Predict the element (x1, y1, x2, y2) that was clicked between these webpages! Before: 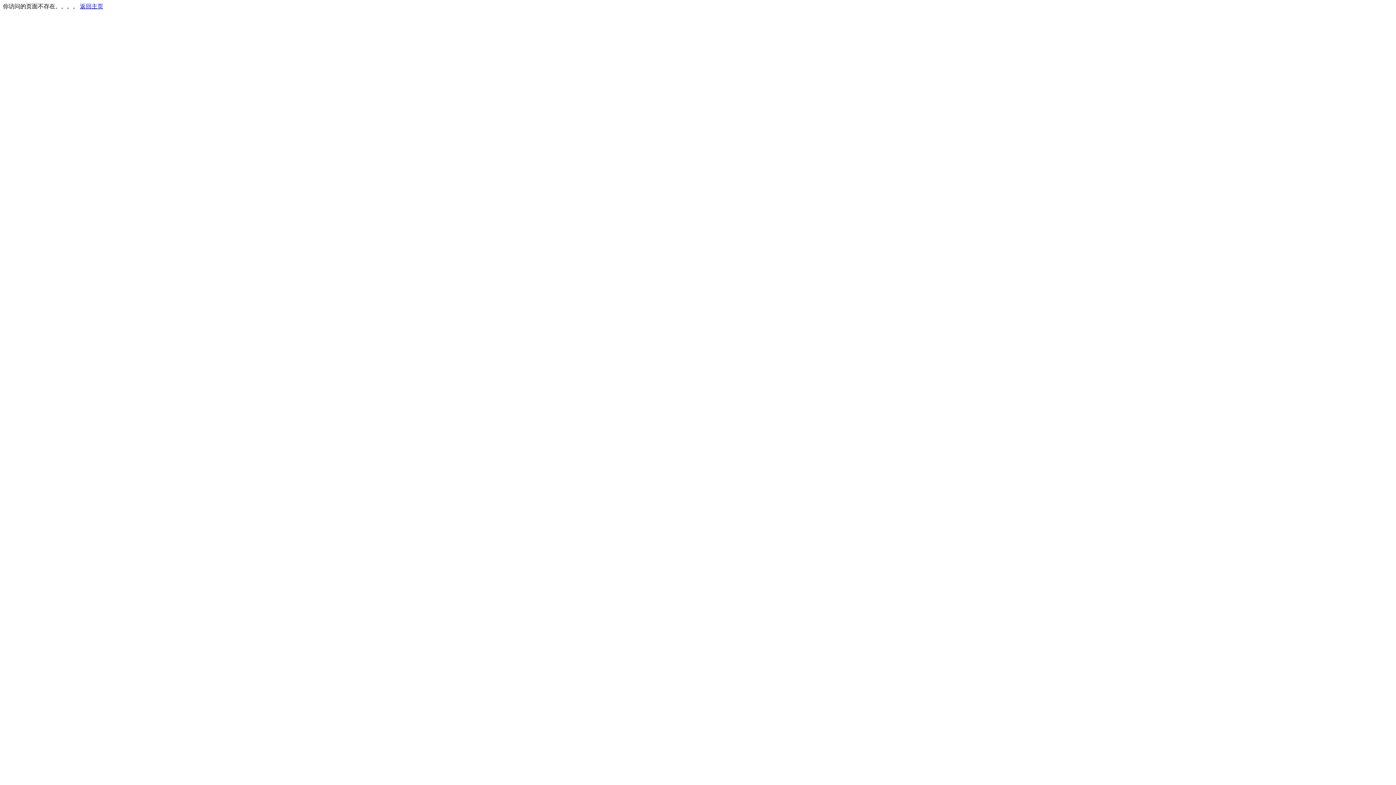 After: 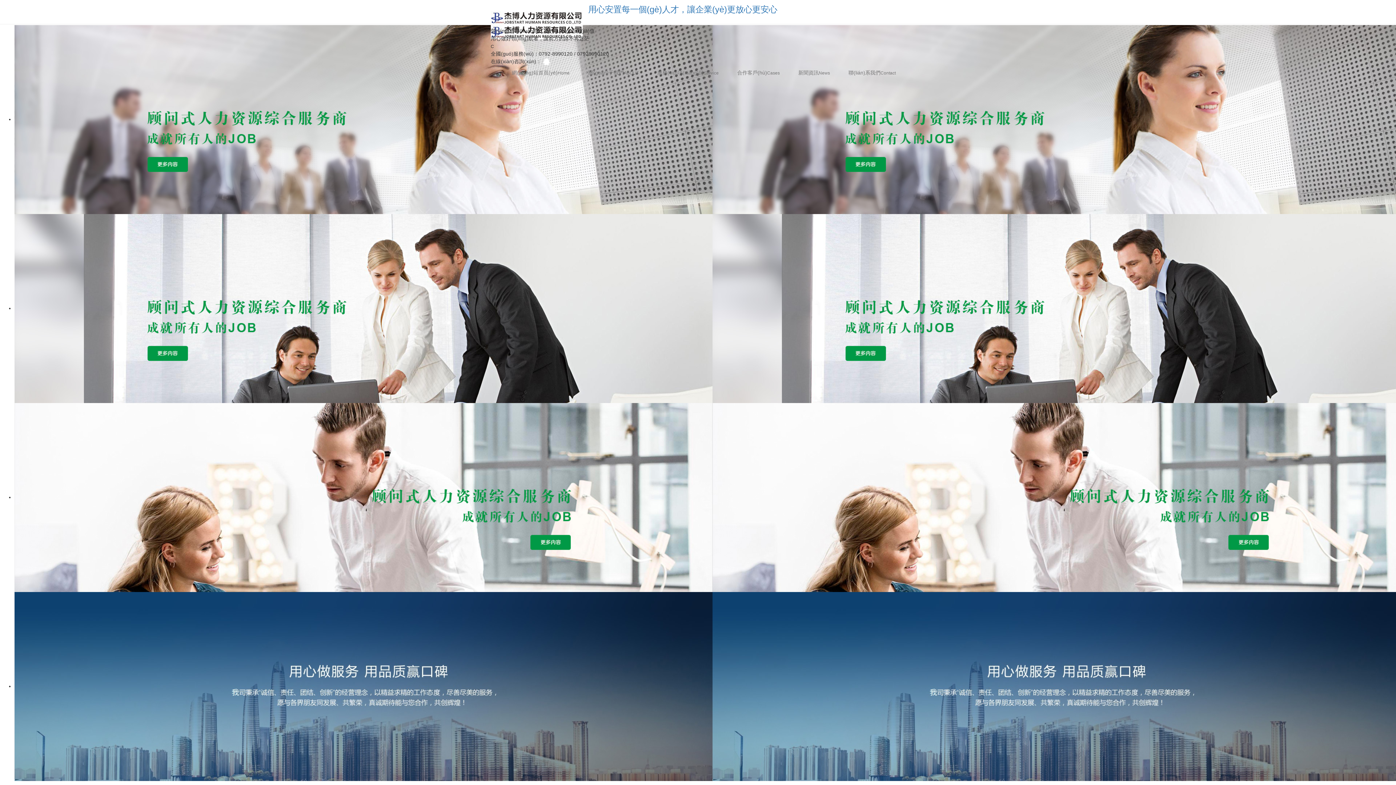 Action: bbox: (80, 3, 103, 9) label: 返回主页